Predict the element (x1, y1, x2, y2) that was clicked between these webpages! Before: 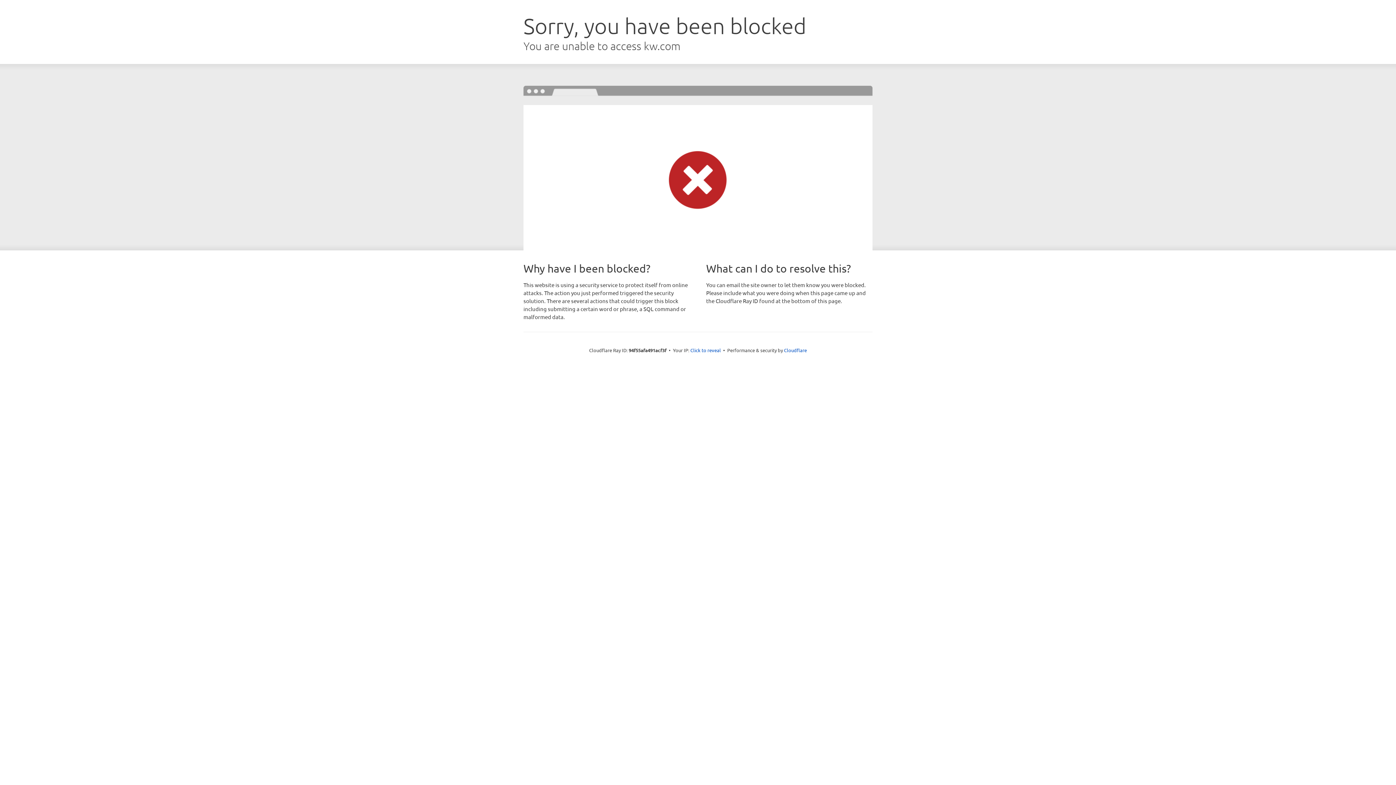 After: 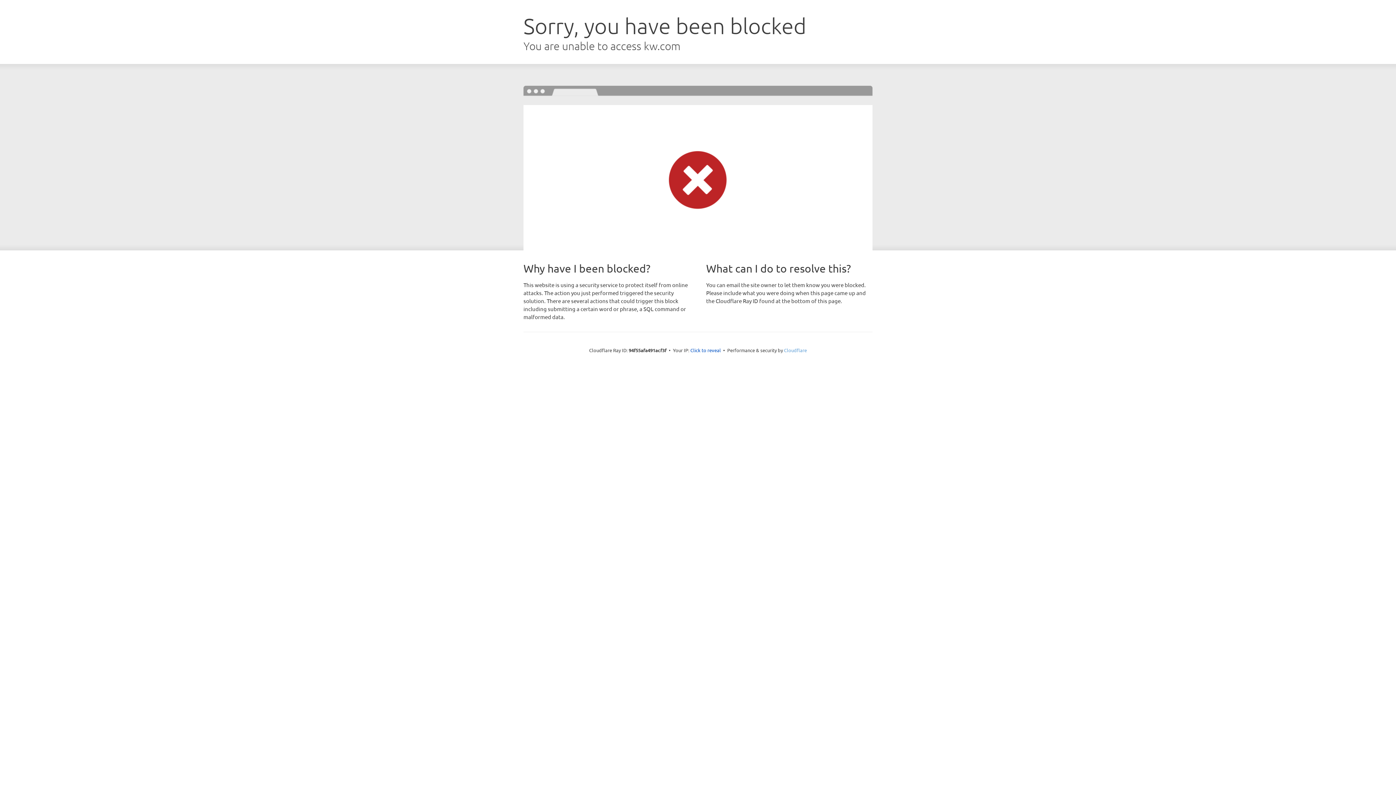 Action: label: Cloudflare bbox: (784, 347, 807, 353)